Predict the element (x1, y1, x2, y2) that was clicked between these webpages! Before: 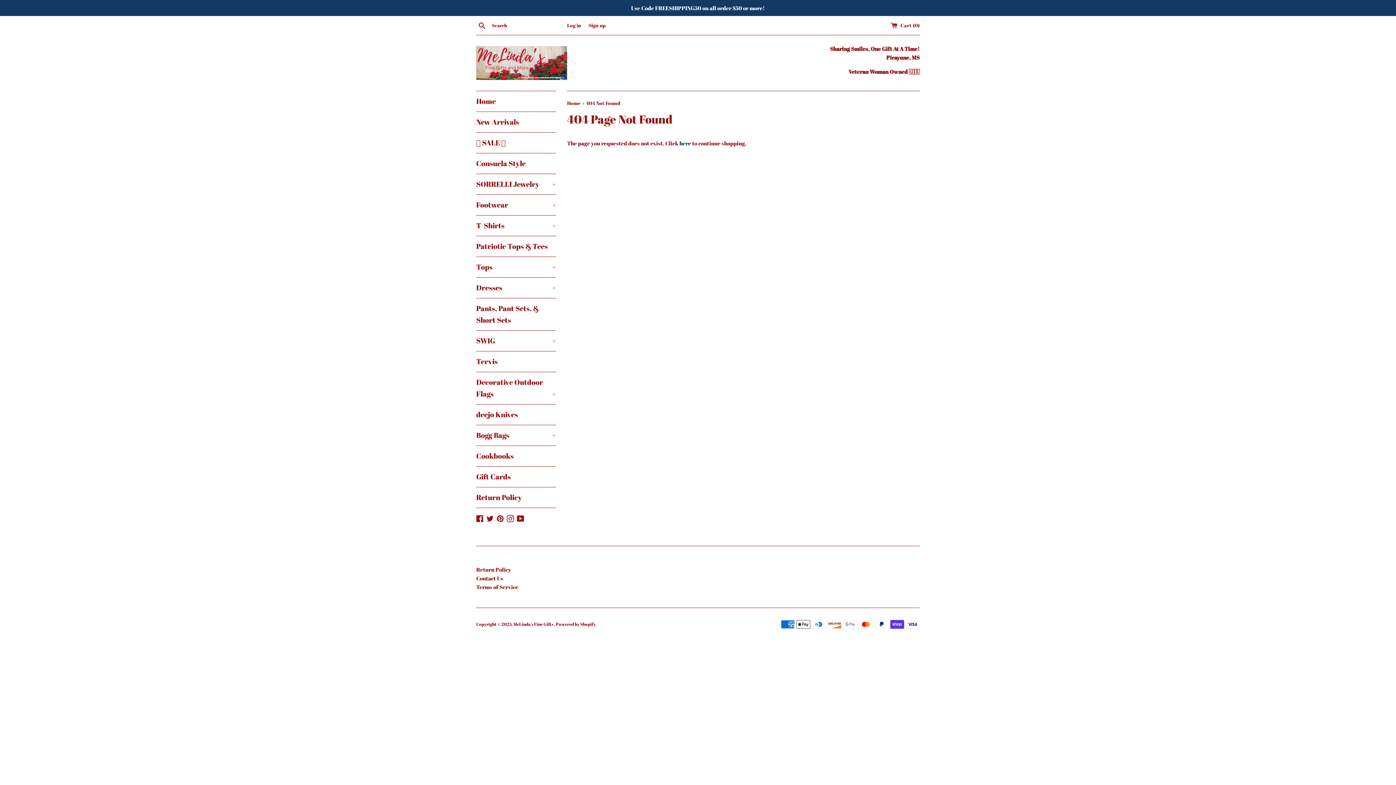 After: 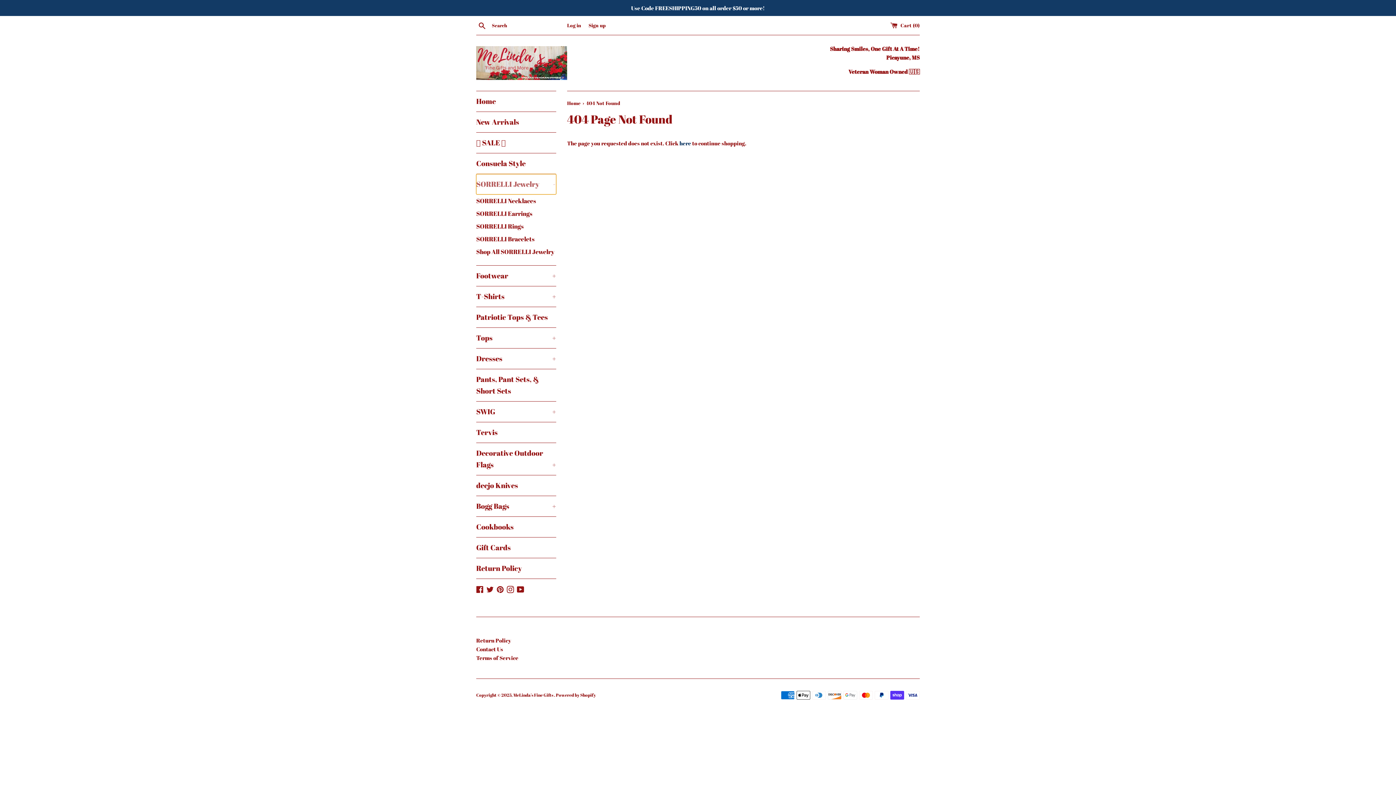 Action: bbox: (476, 174, 556, 194) label: SORRELLI Jewelry
+